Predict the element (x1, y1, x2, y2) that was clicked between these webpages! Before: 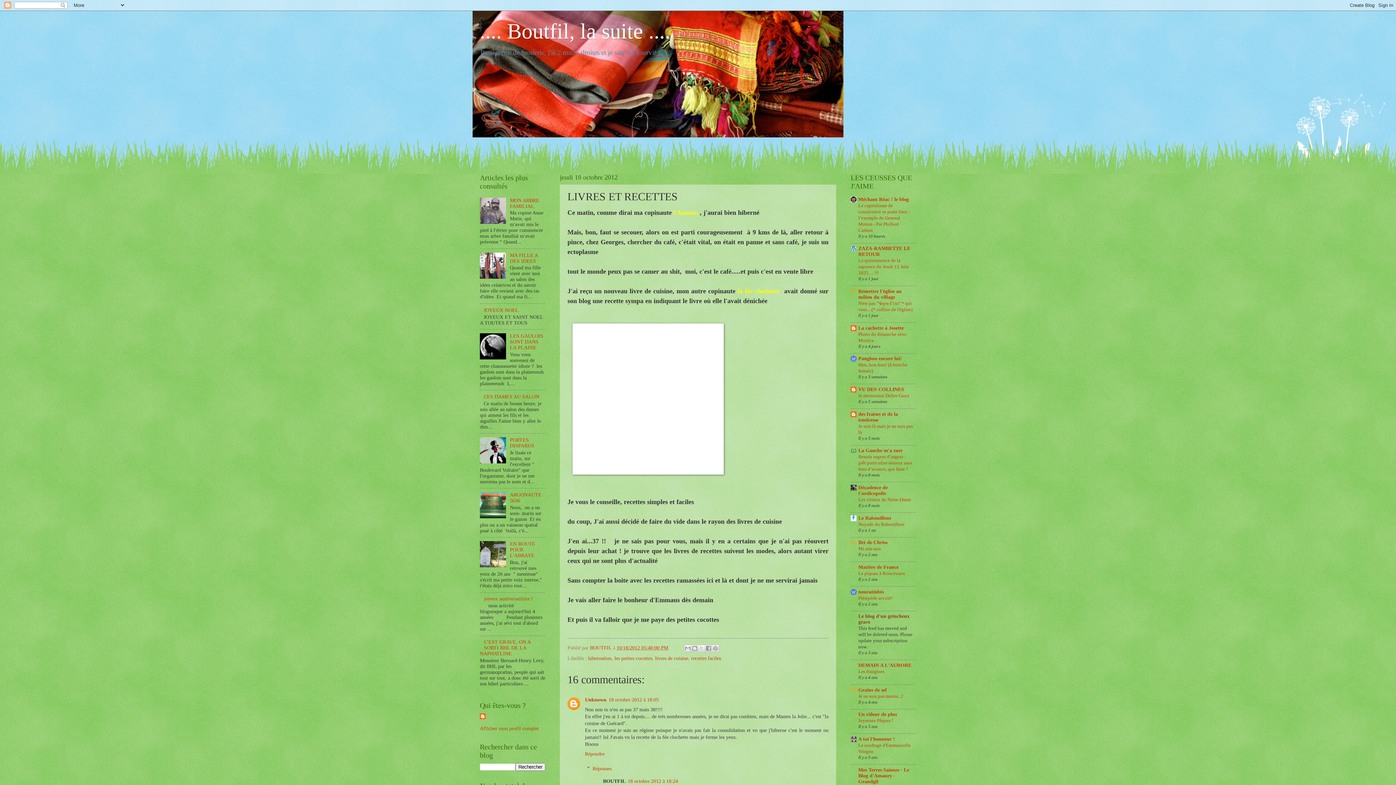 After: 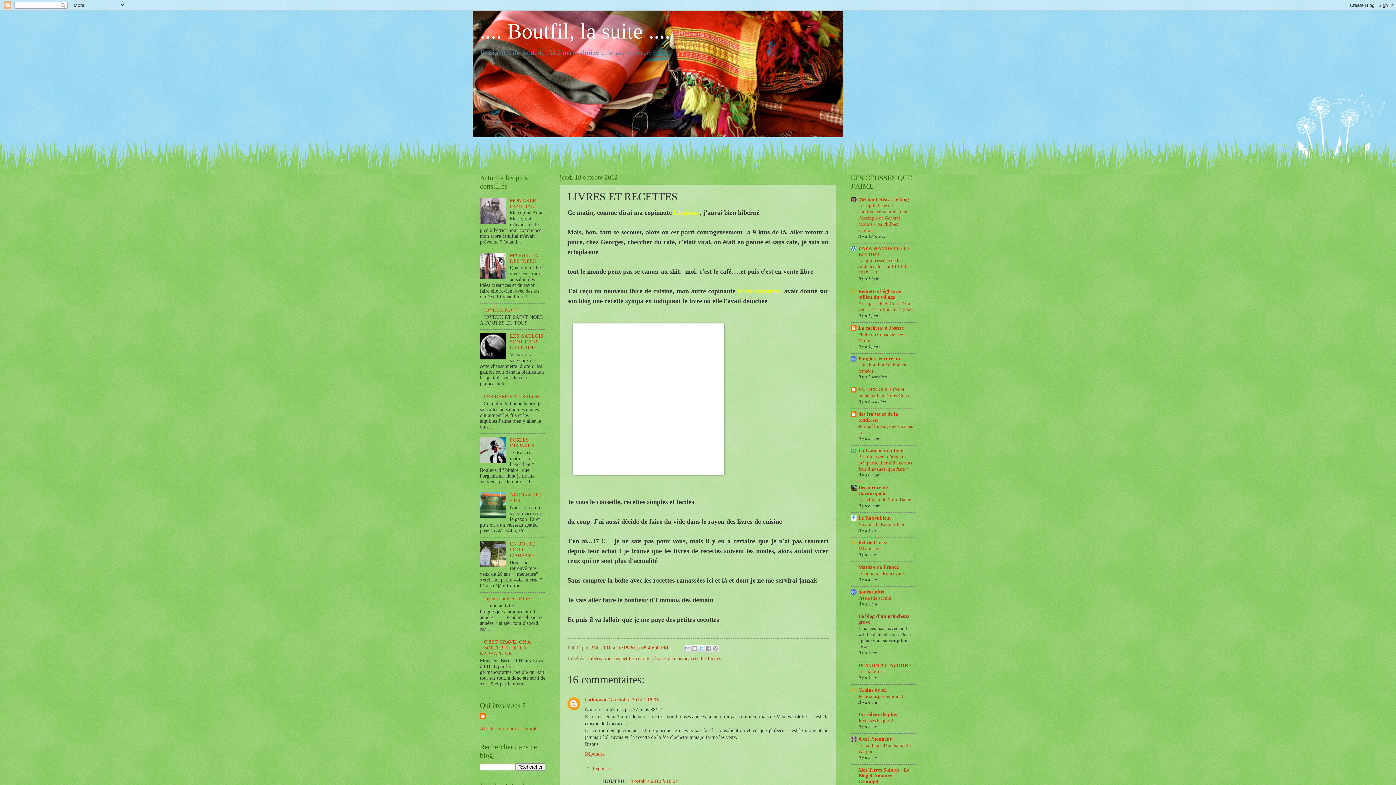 Action: label: Partager sur X bbox: (698, 644, 705, 652)